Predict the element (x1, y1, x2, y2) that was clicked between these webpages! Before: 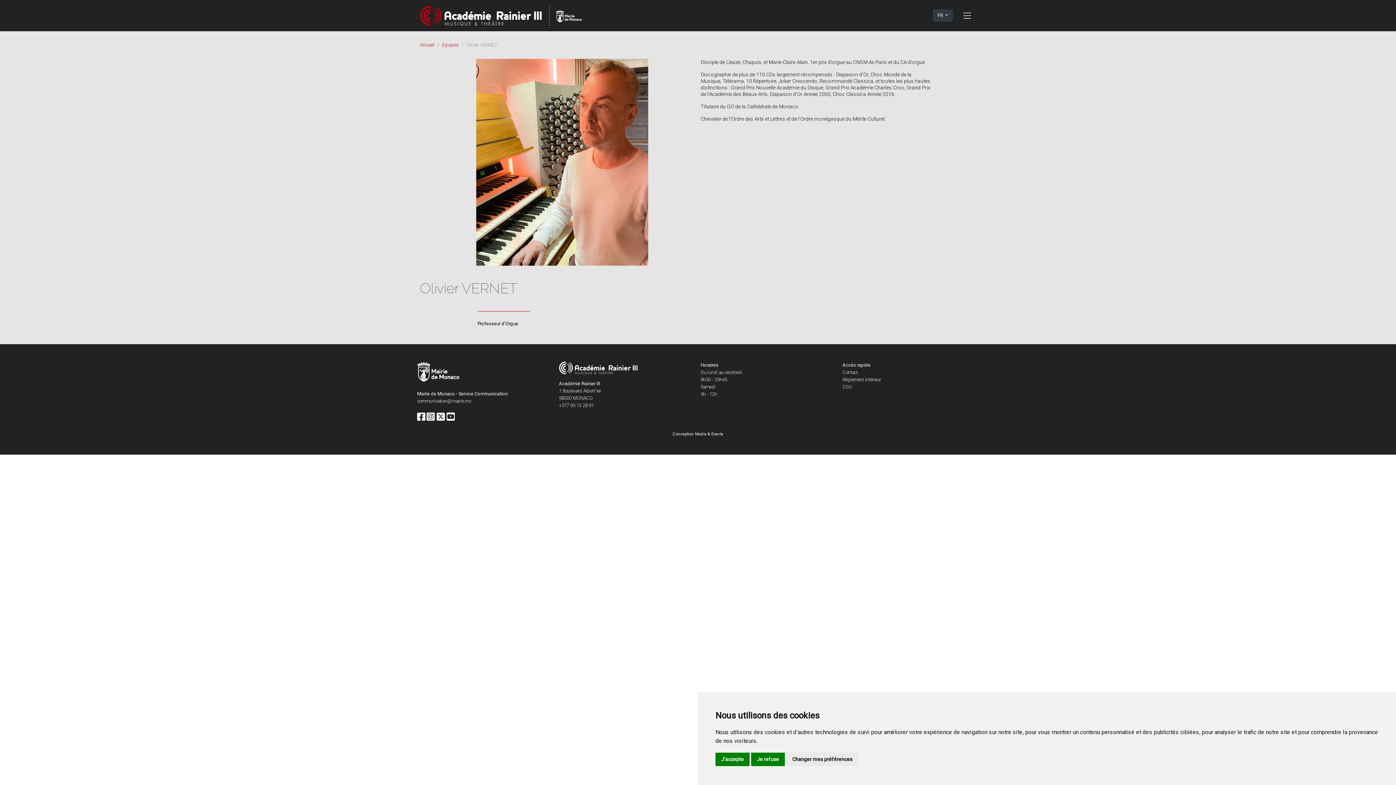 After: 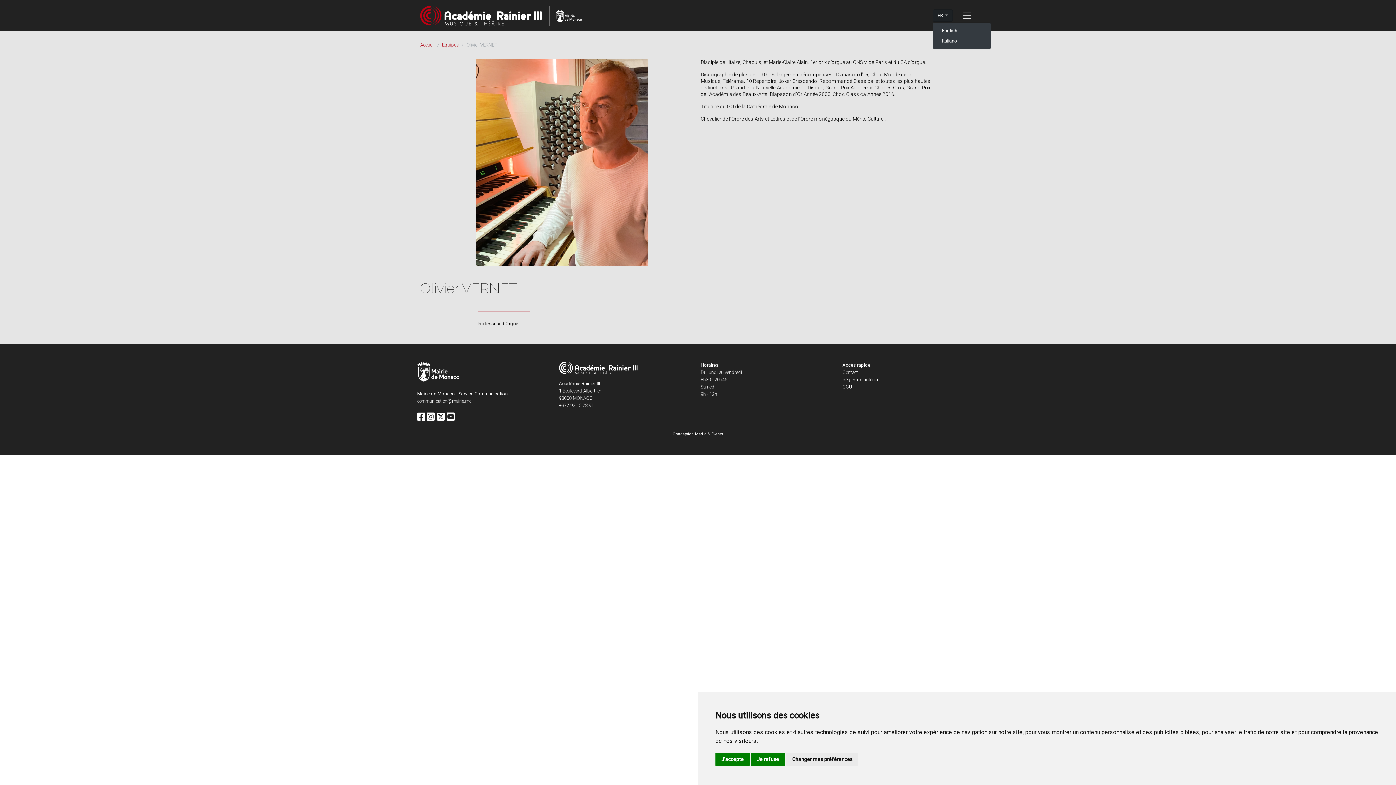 Action: label: FR  bbox: (933, 9, 953, 21)